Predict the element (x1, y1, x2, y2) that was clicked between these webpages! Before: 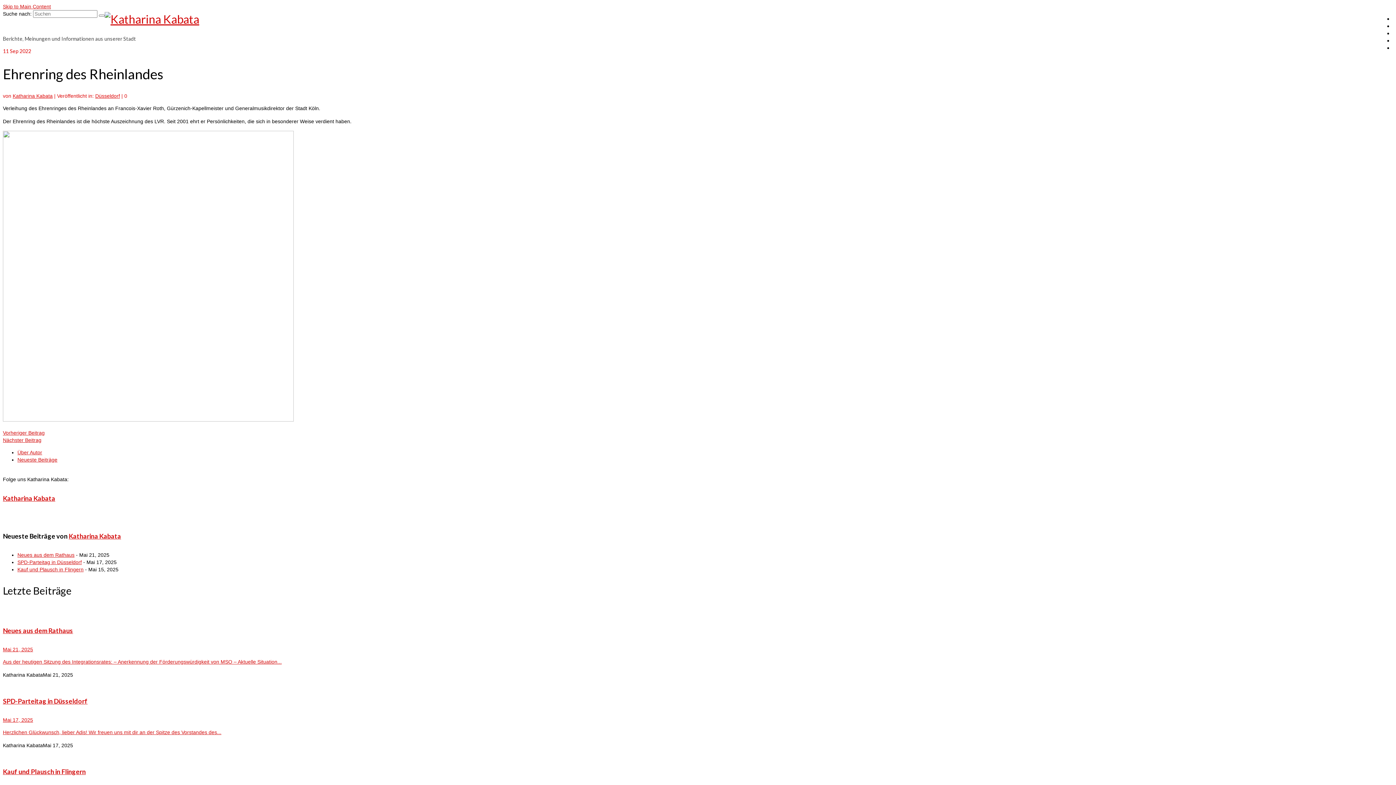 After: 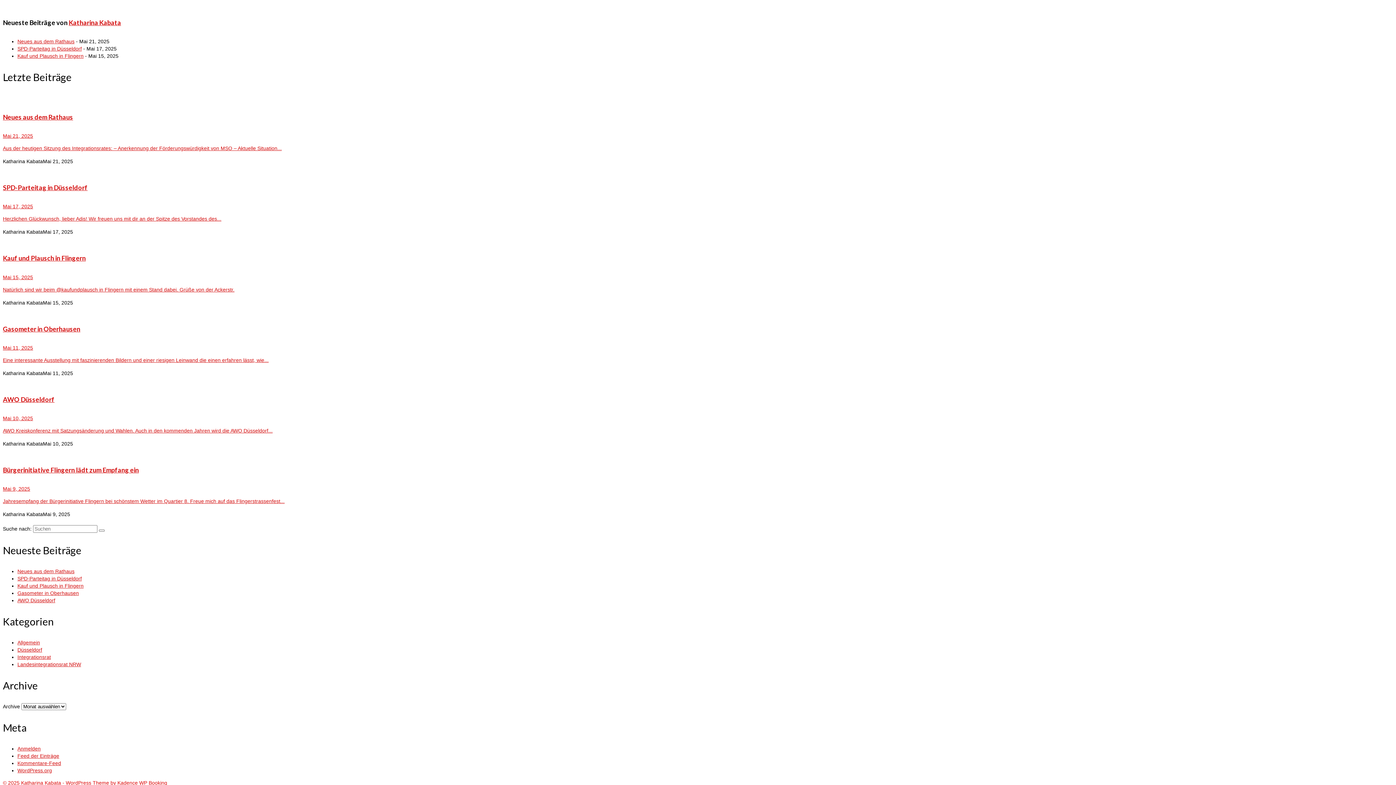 Action: label: Neueste Beiträge bbox: (17, 457, 57, 462)